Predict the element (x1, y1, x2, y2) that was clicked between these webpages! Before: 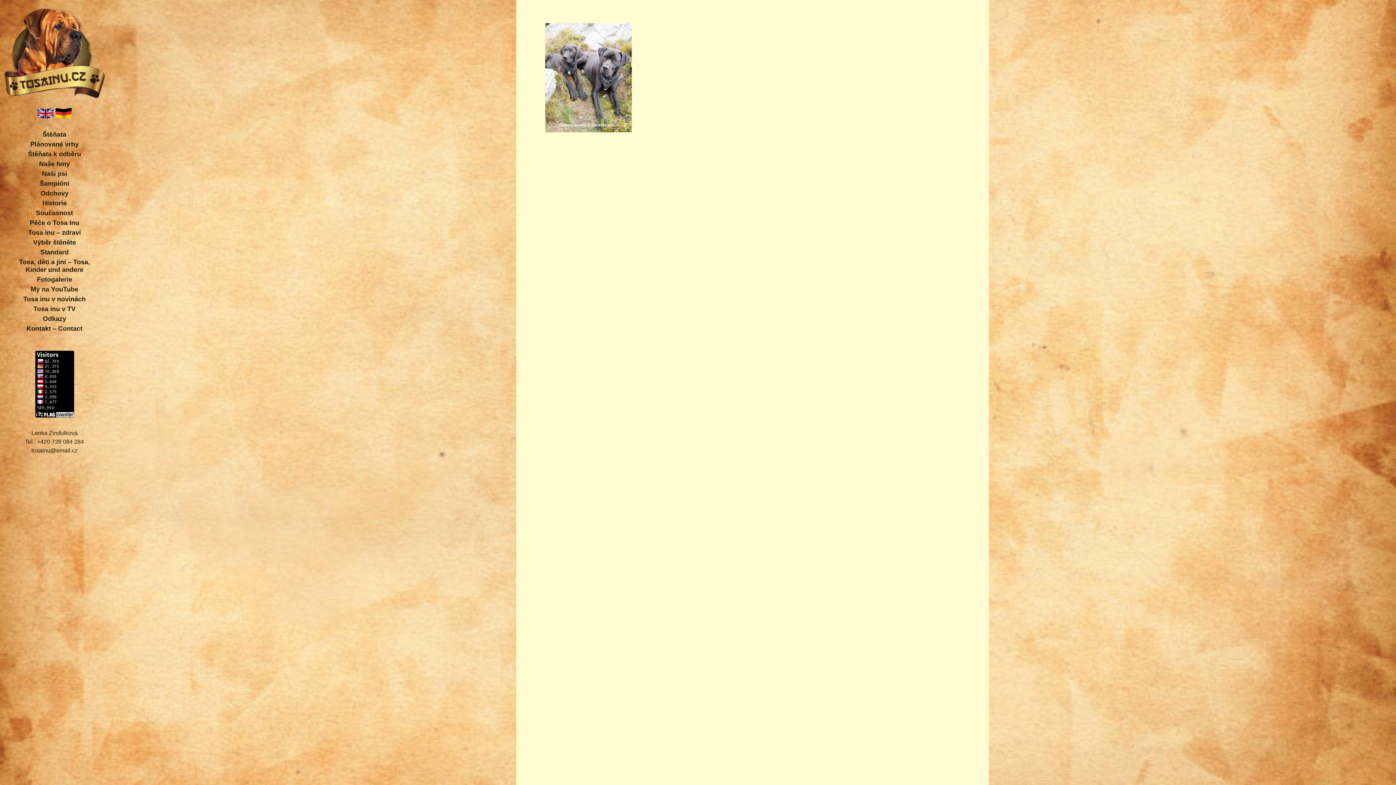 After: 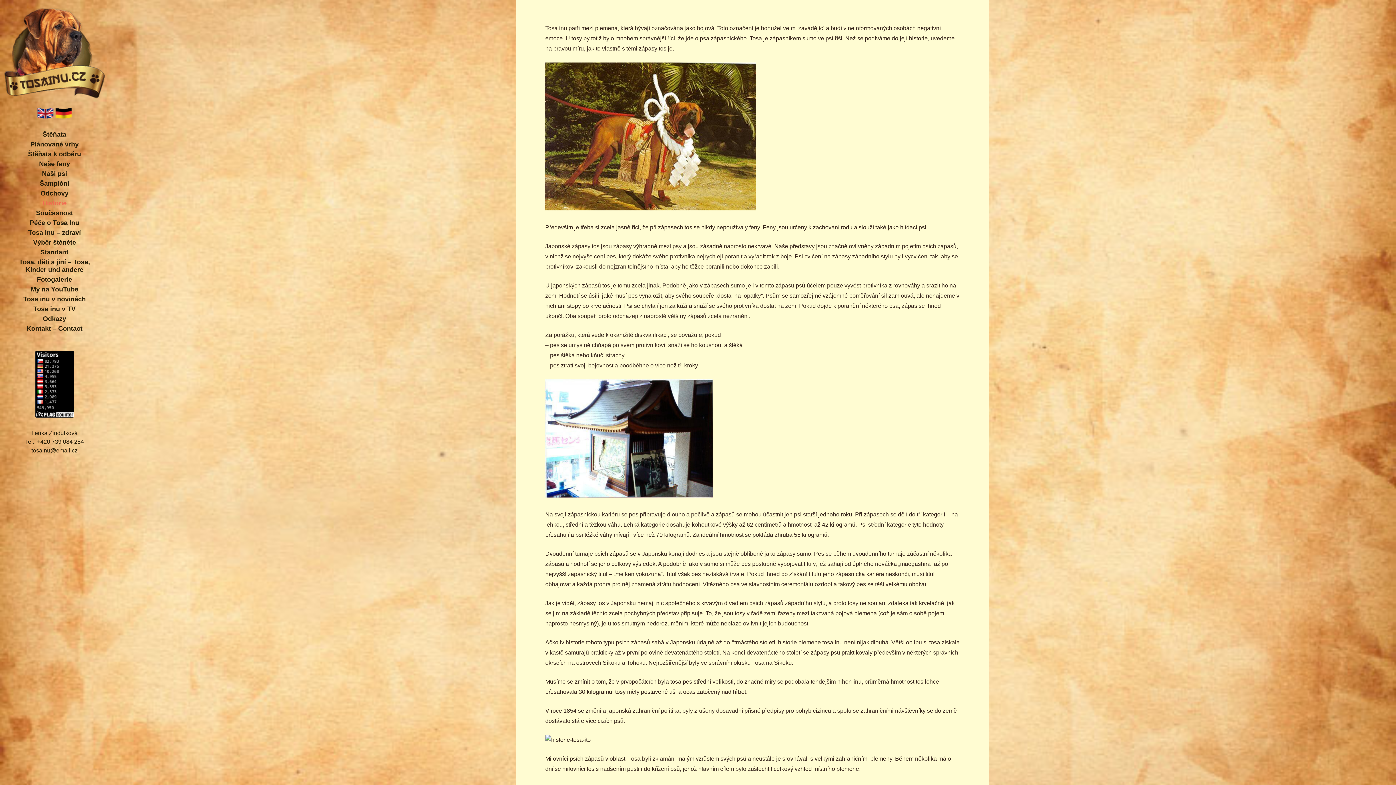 Action: label: Historie bbox: (0, 198, 109, 208)